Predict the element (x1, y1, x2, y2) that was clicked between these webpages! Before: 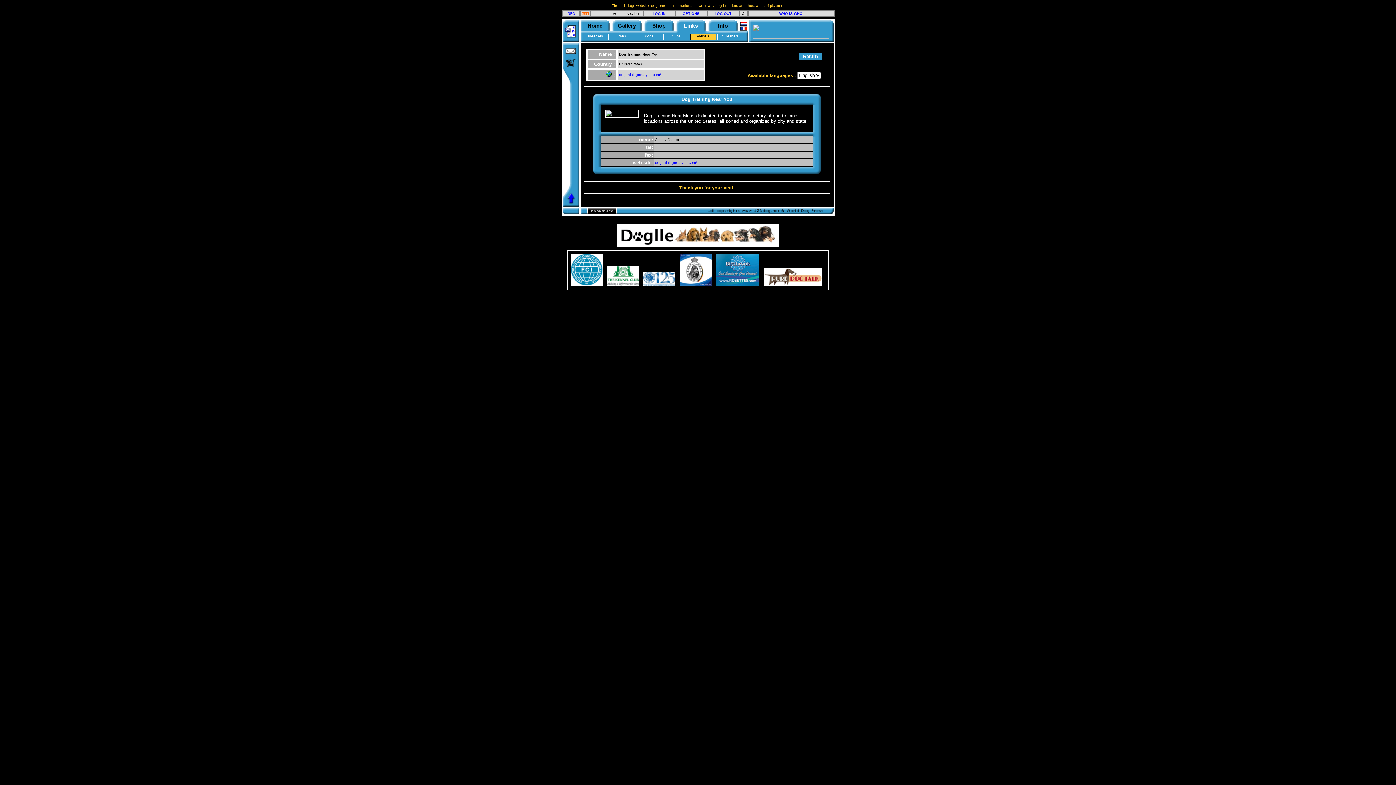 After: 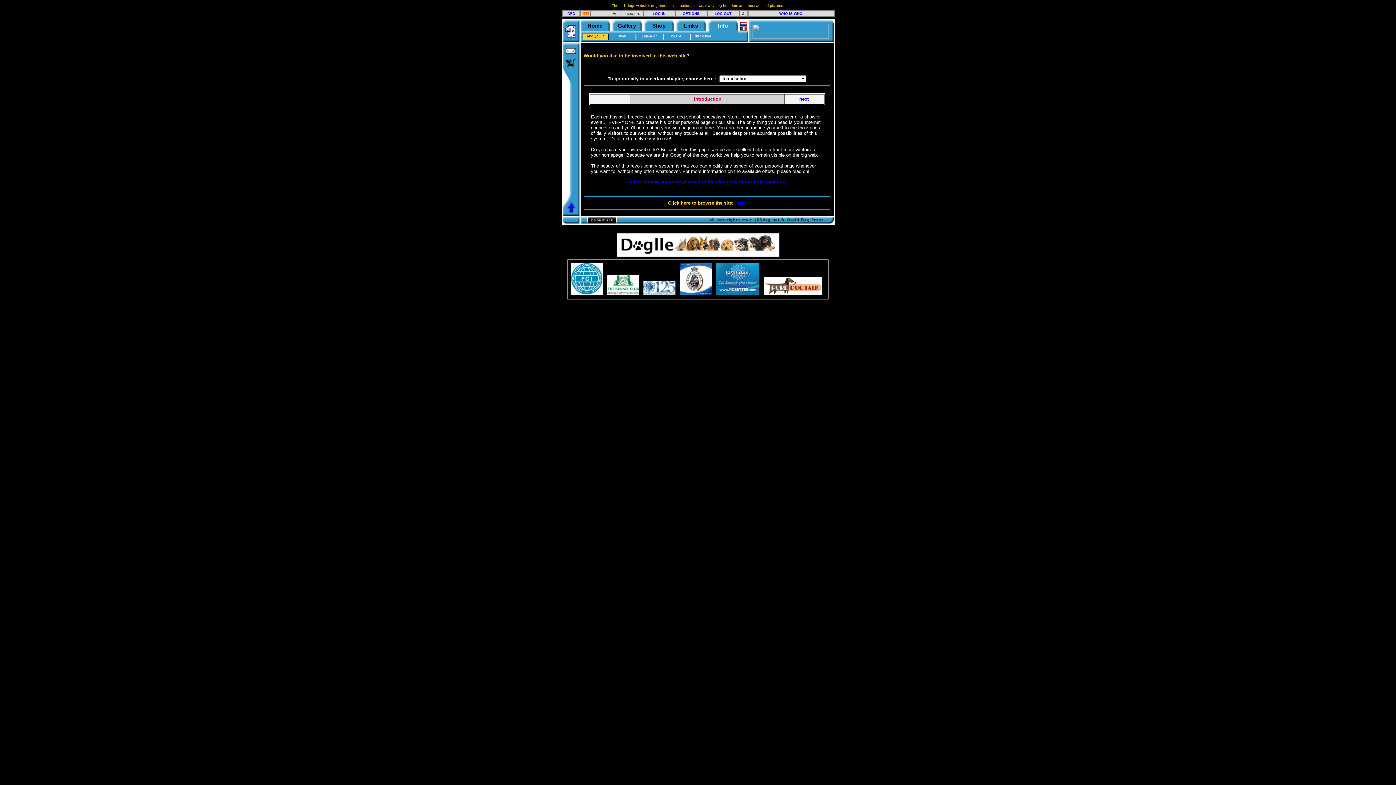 Action: label: INFO bbox: (566, 9, 575, 16)